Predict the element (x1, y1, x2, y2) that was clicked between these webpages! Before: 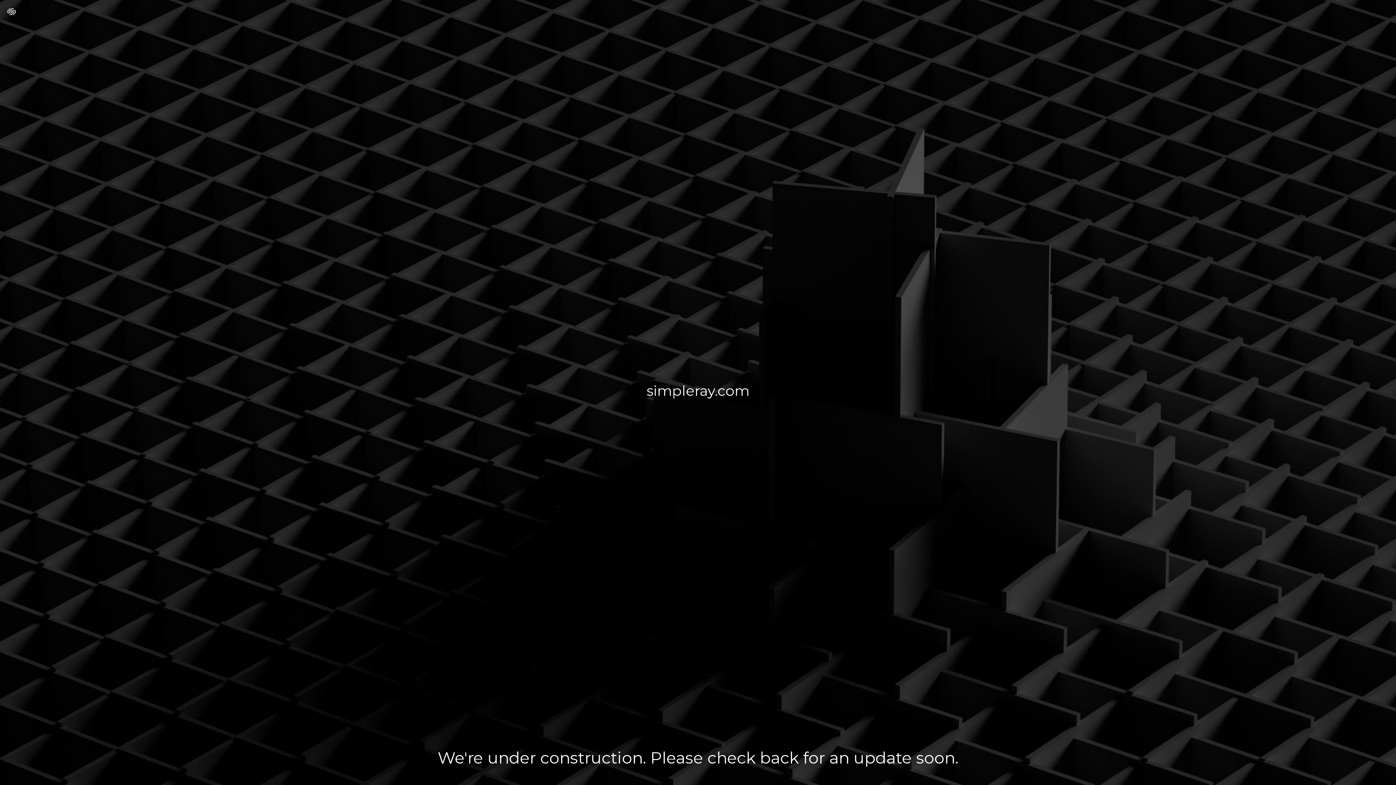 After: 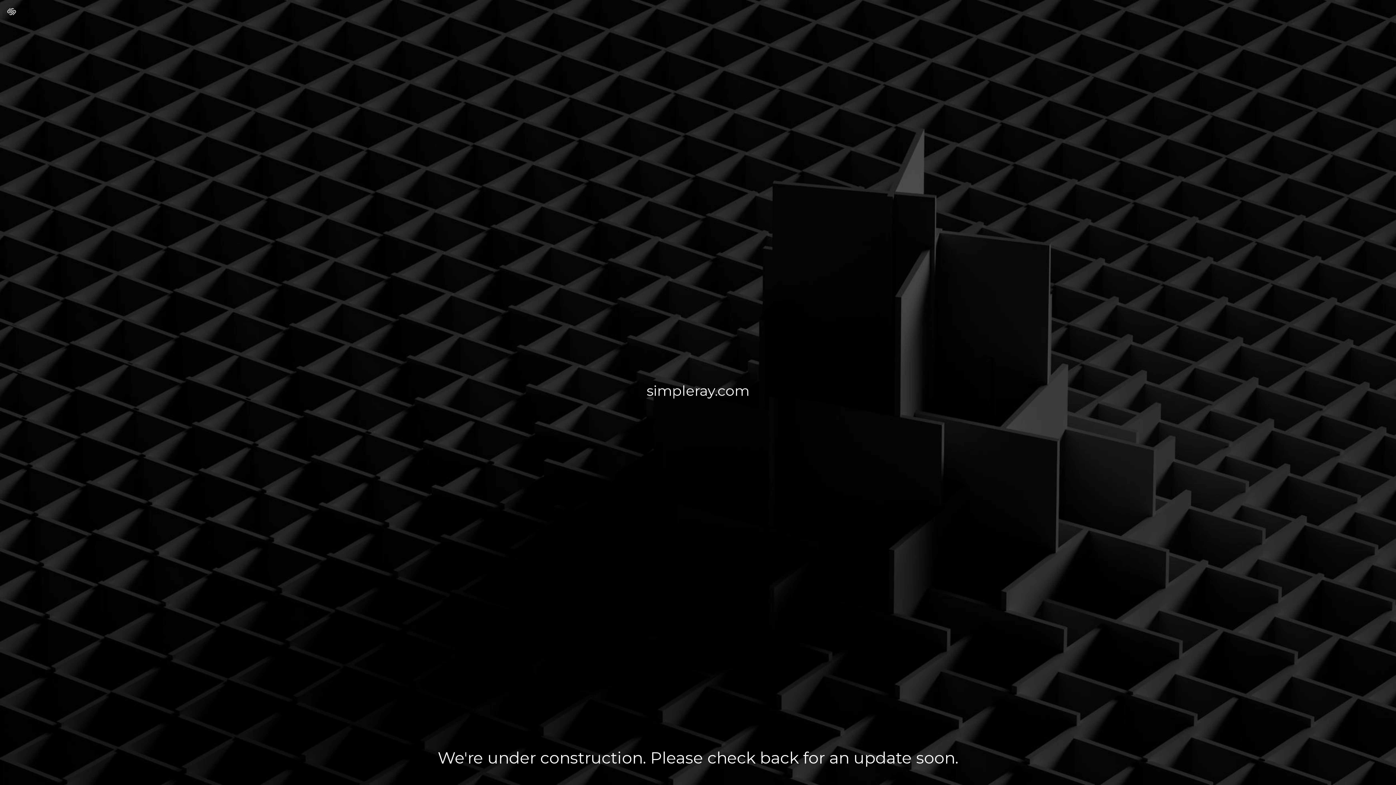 Action: bbox: (7, 7, 16, 17)